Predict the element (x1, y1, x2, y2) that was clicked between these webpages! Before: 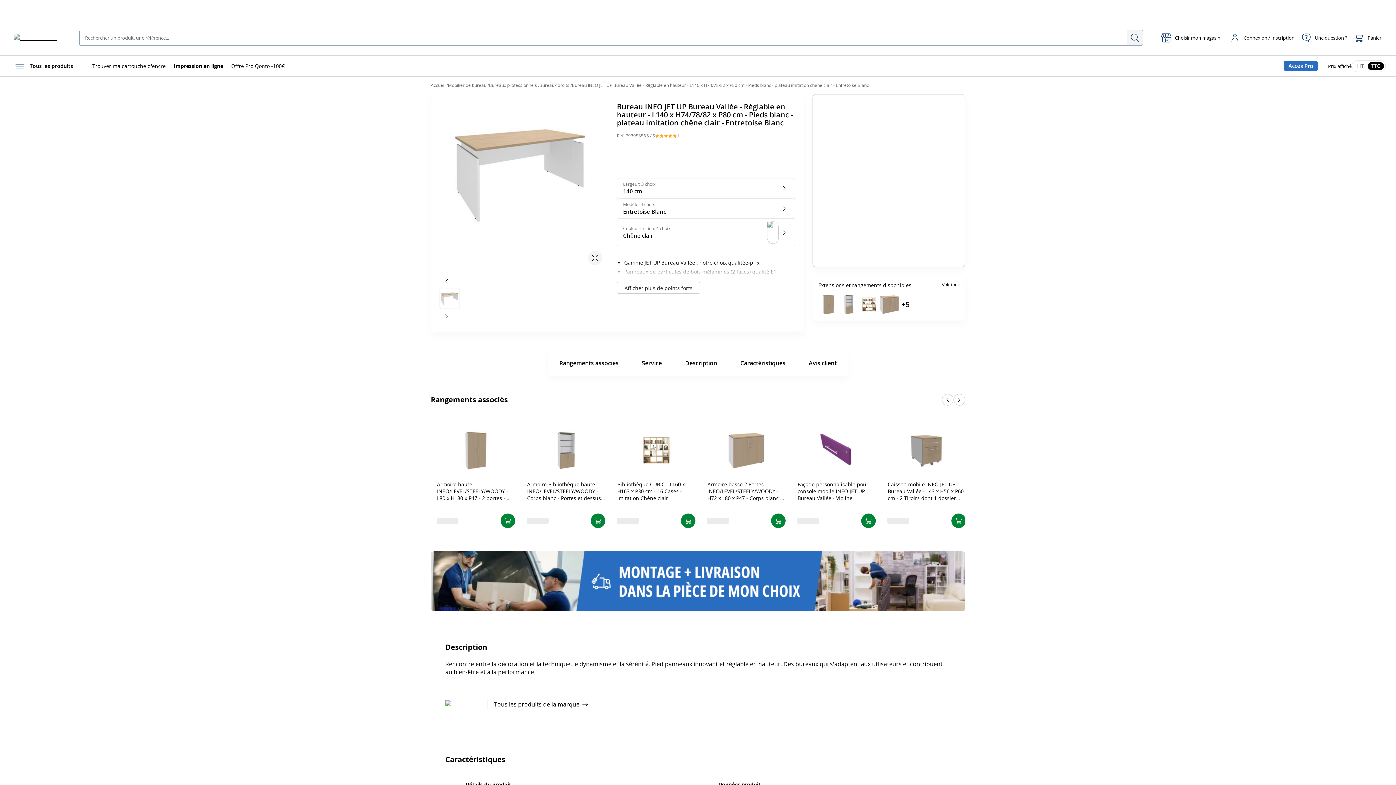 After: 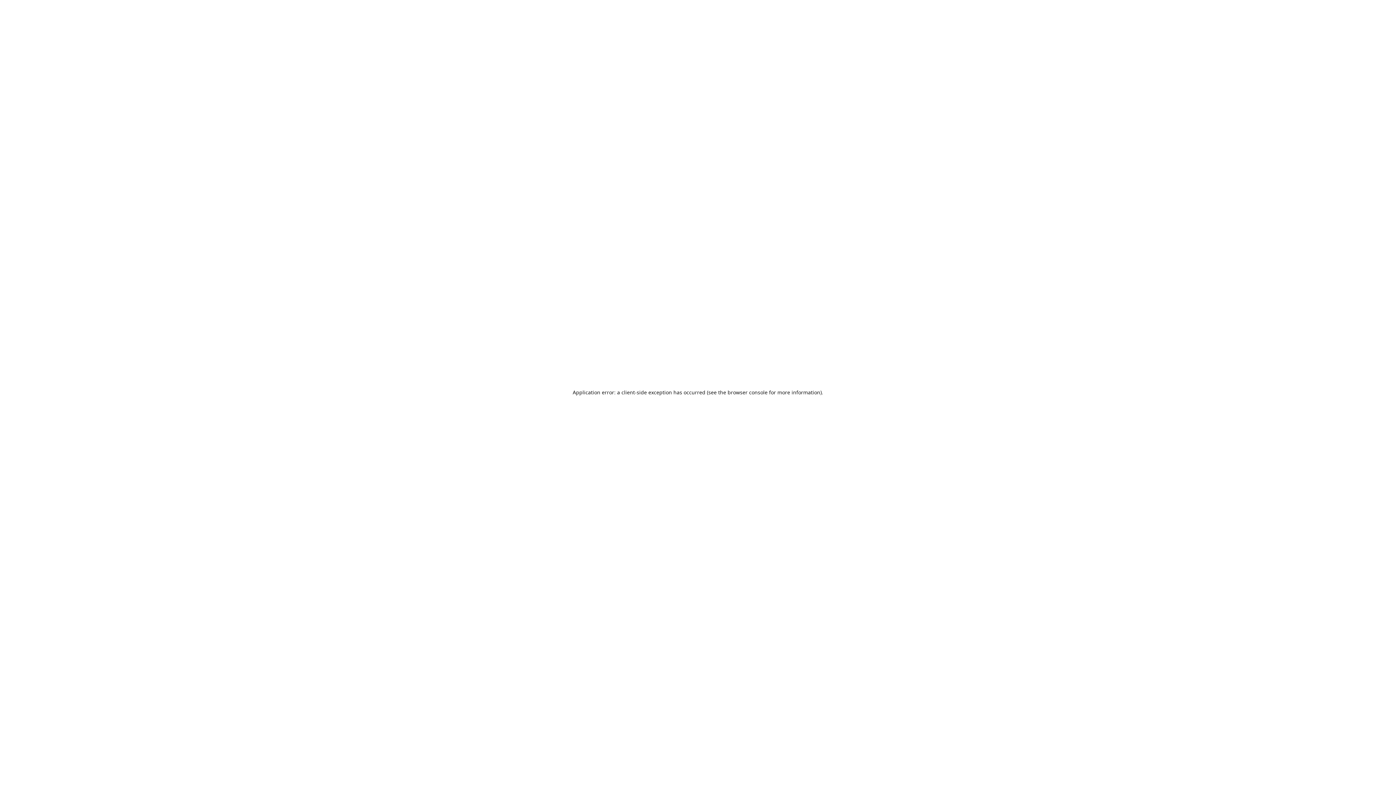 Action: bbox: (726, 430, 766, 470)